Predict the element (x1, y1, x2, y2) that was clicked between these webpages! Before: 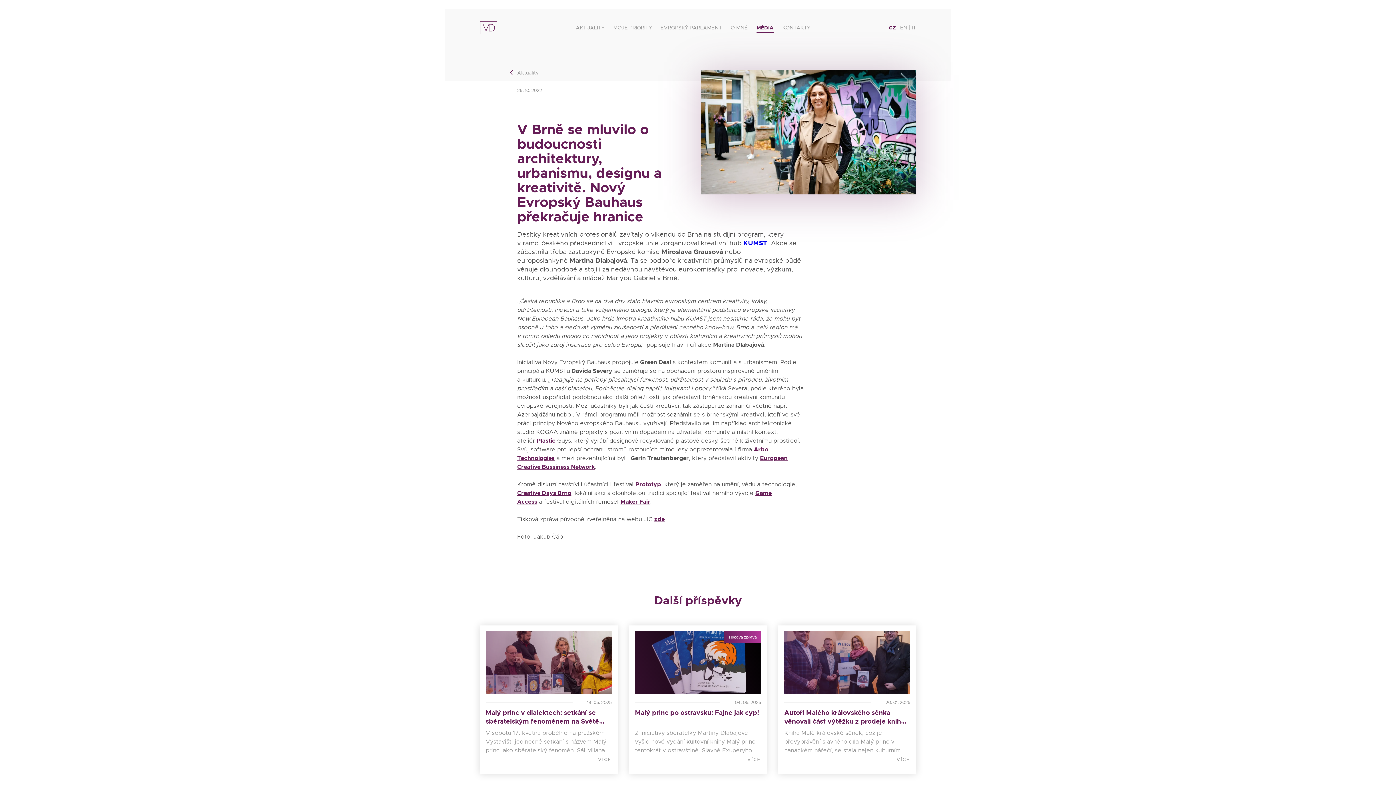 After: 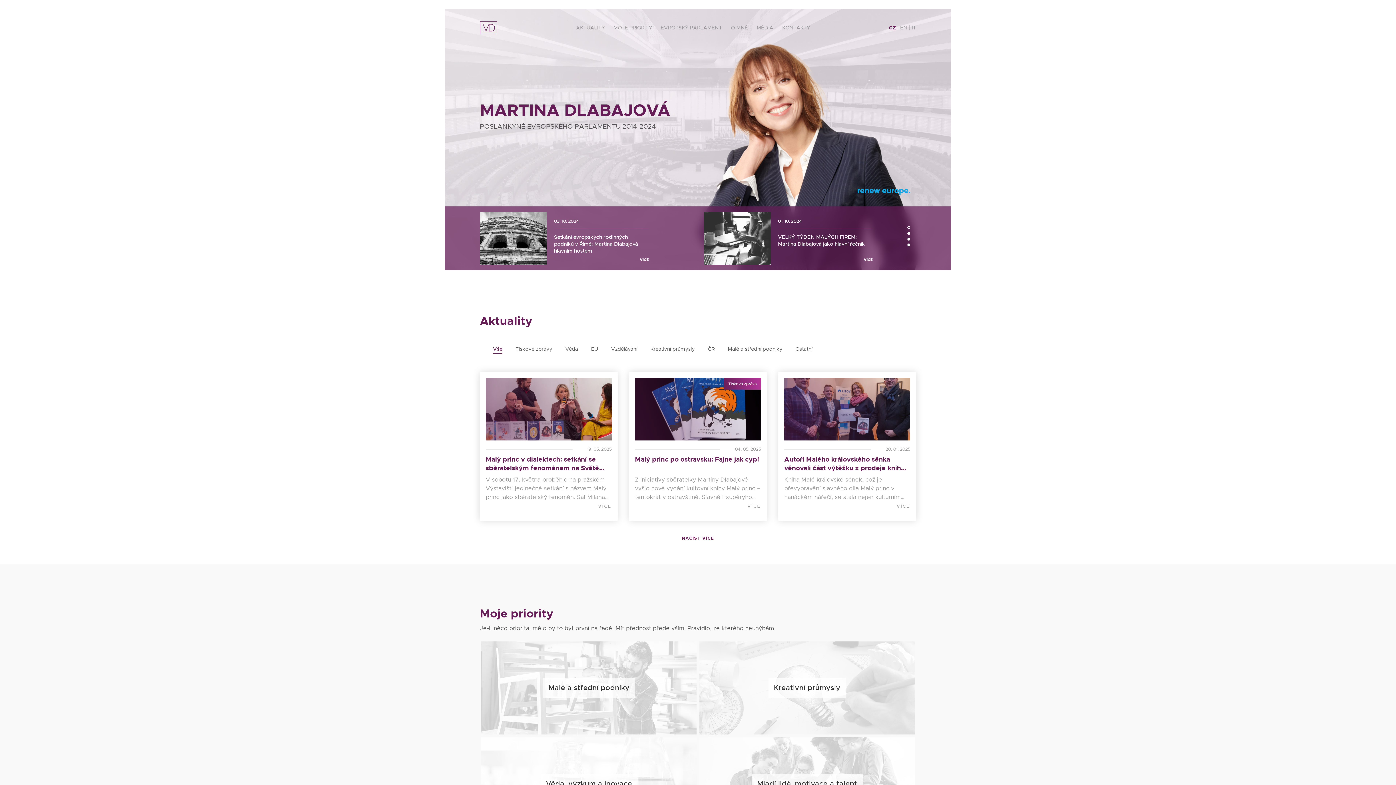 Action: label: CZ bbox: (889, 23, 896, 32)